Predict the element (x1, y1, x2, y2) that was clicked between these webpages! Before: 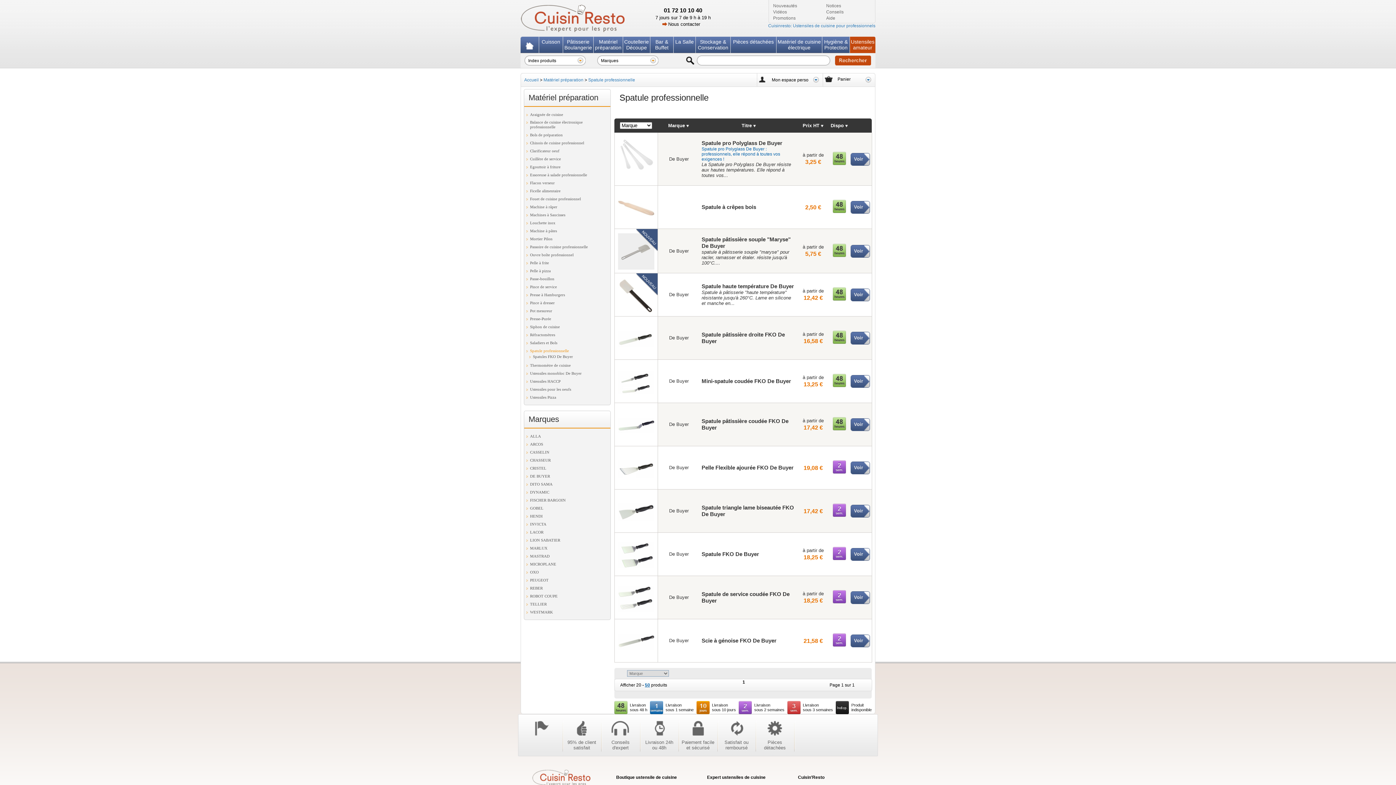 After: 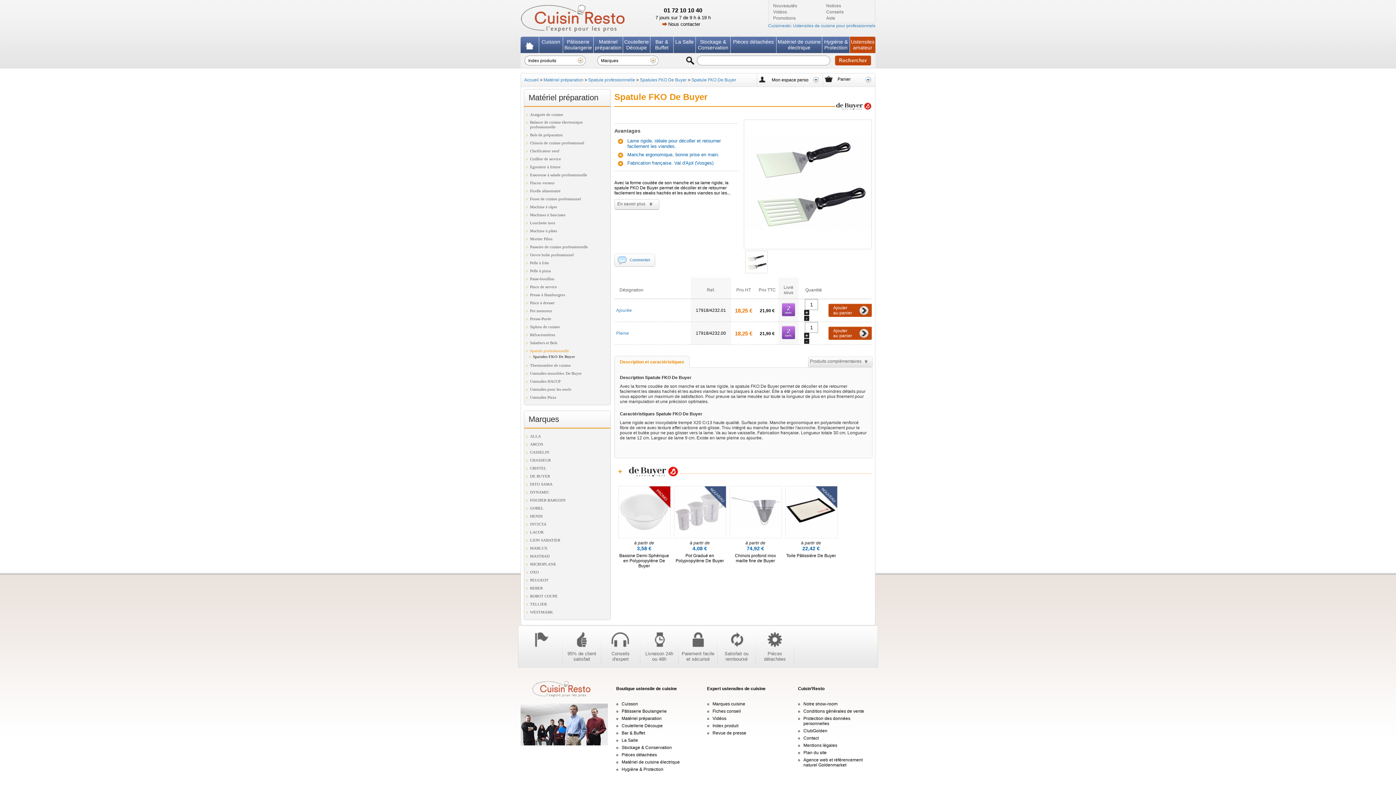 Action: bbox: (850, 548, 872, 561) label: Voir